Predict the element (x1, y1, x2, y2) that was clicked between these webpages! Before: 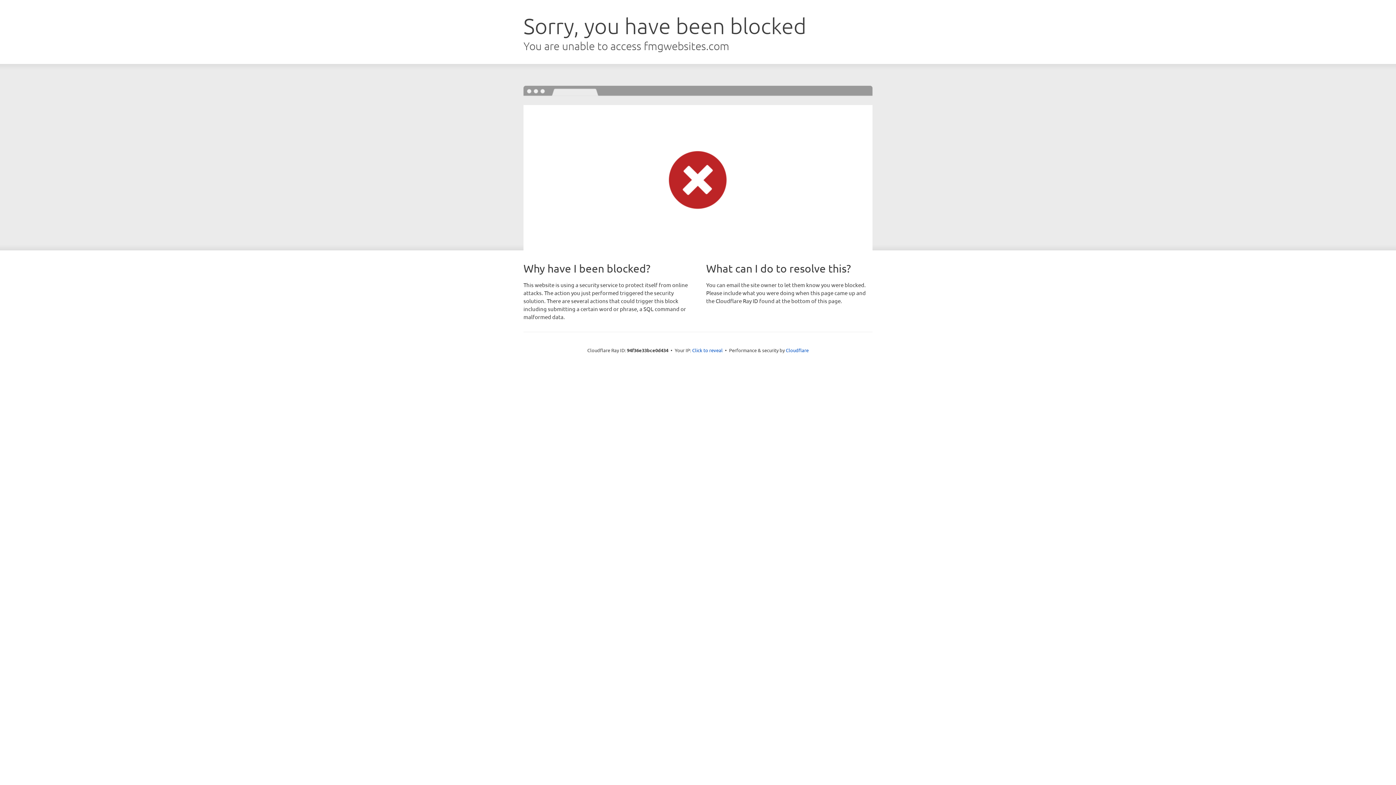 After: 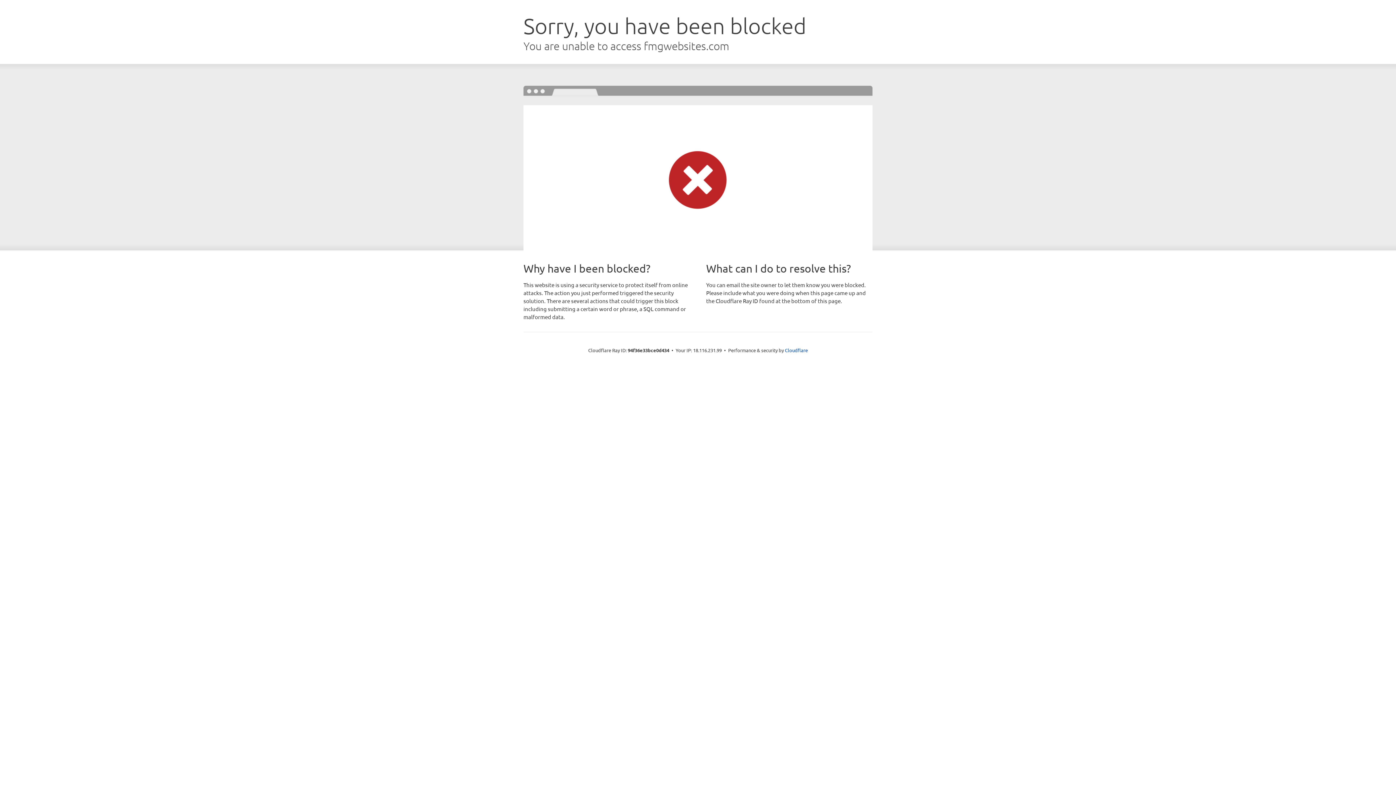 Action: label: Click to reveal bbox: (692, 346, 722, 353)